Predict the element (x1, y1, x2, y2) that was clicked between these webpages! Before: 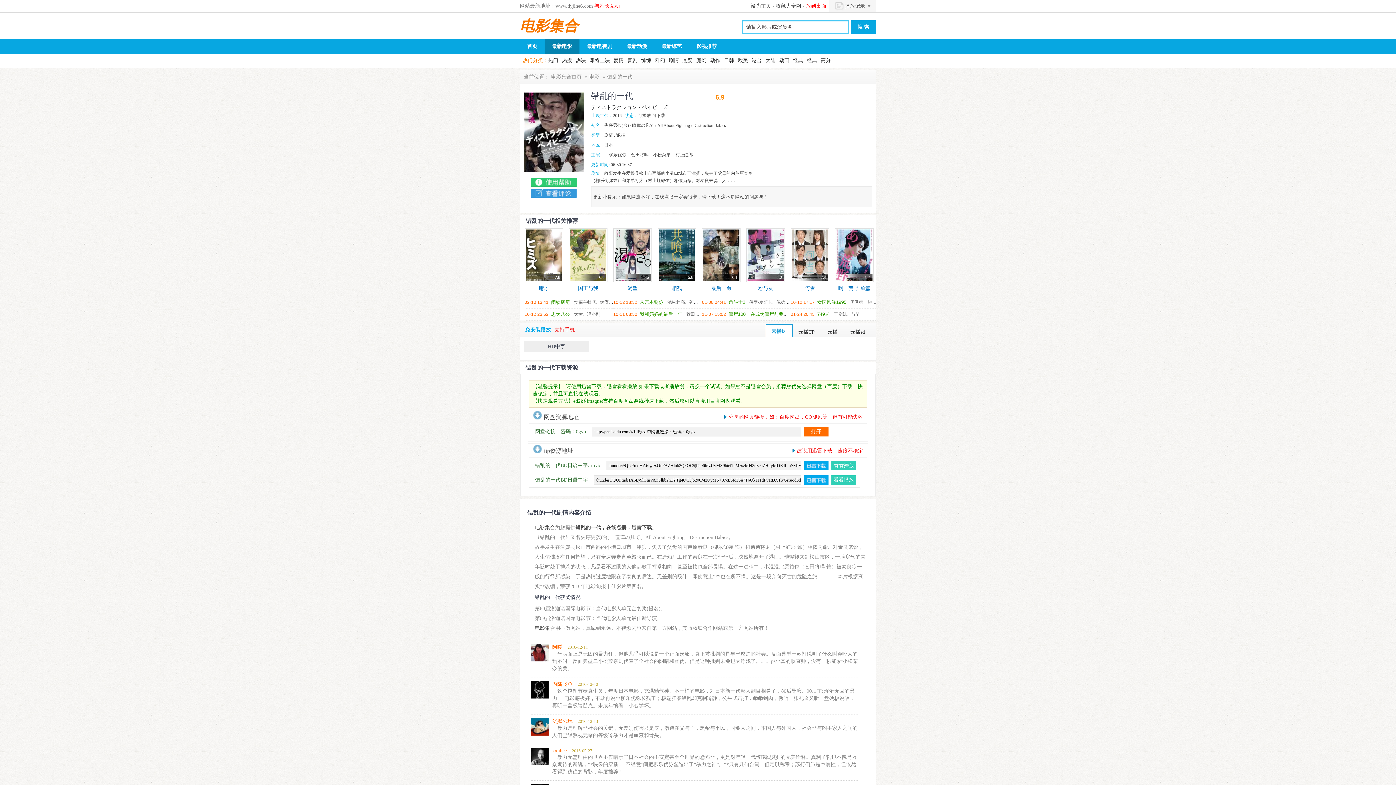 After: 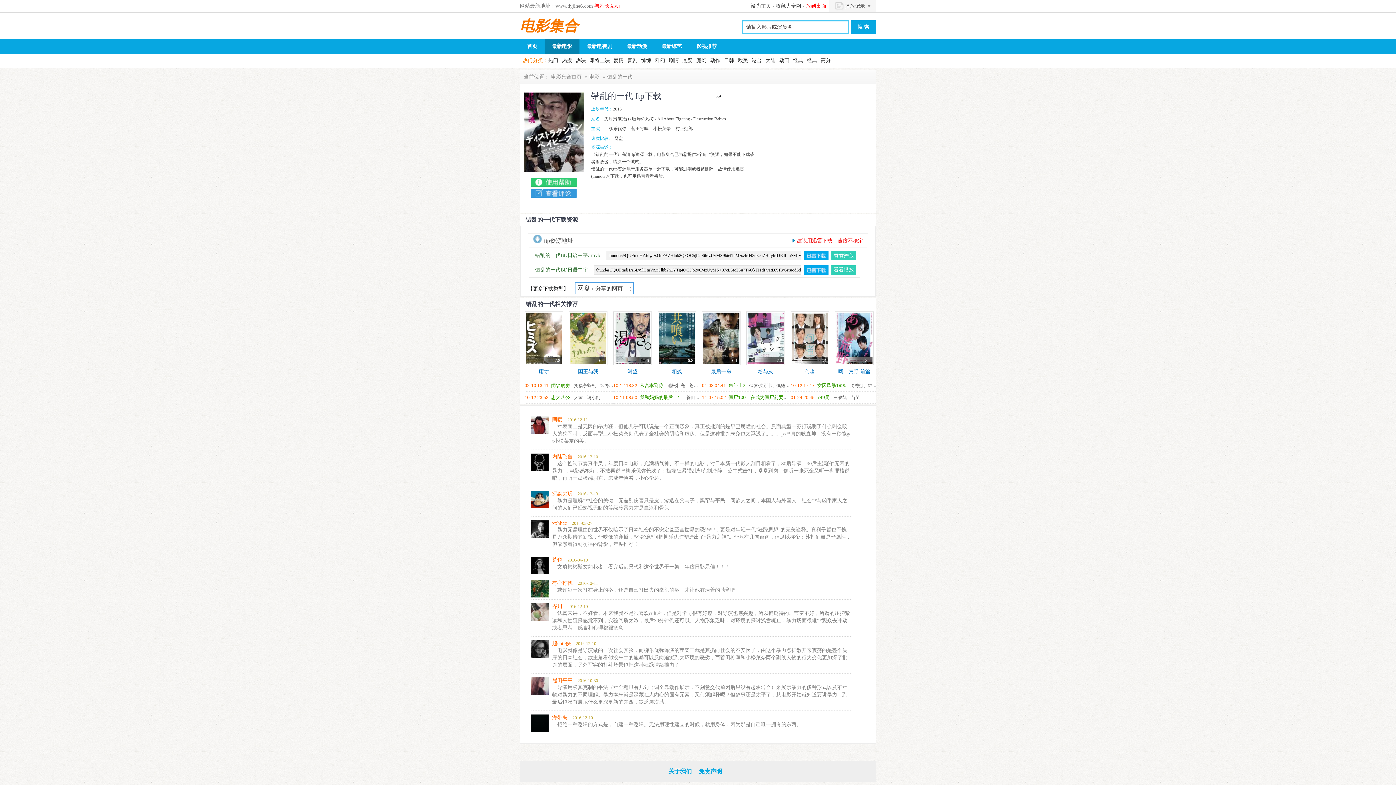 Action: bbox: (544, 448, 573, 454) label: ftp资源地址